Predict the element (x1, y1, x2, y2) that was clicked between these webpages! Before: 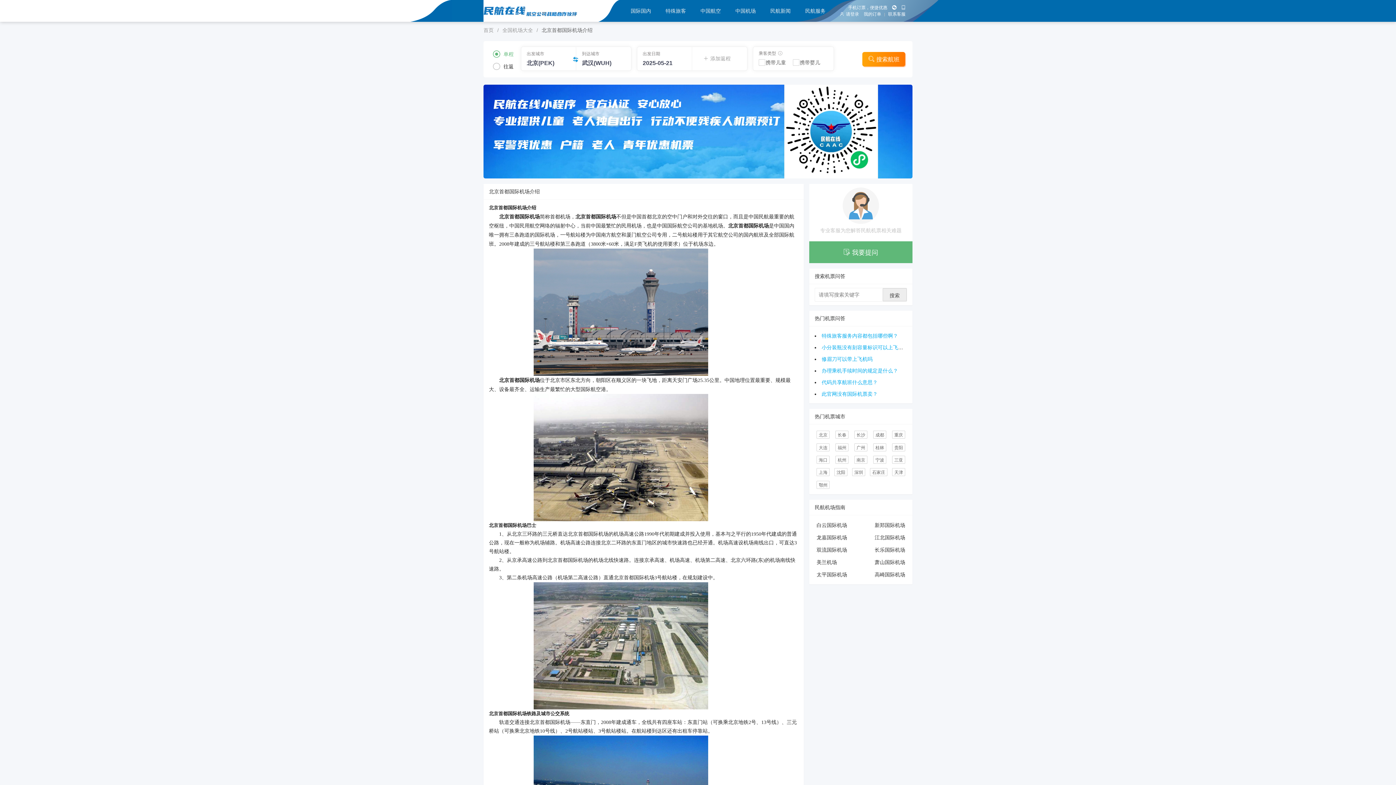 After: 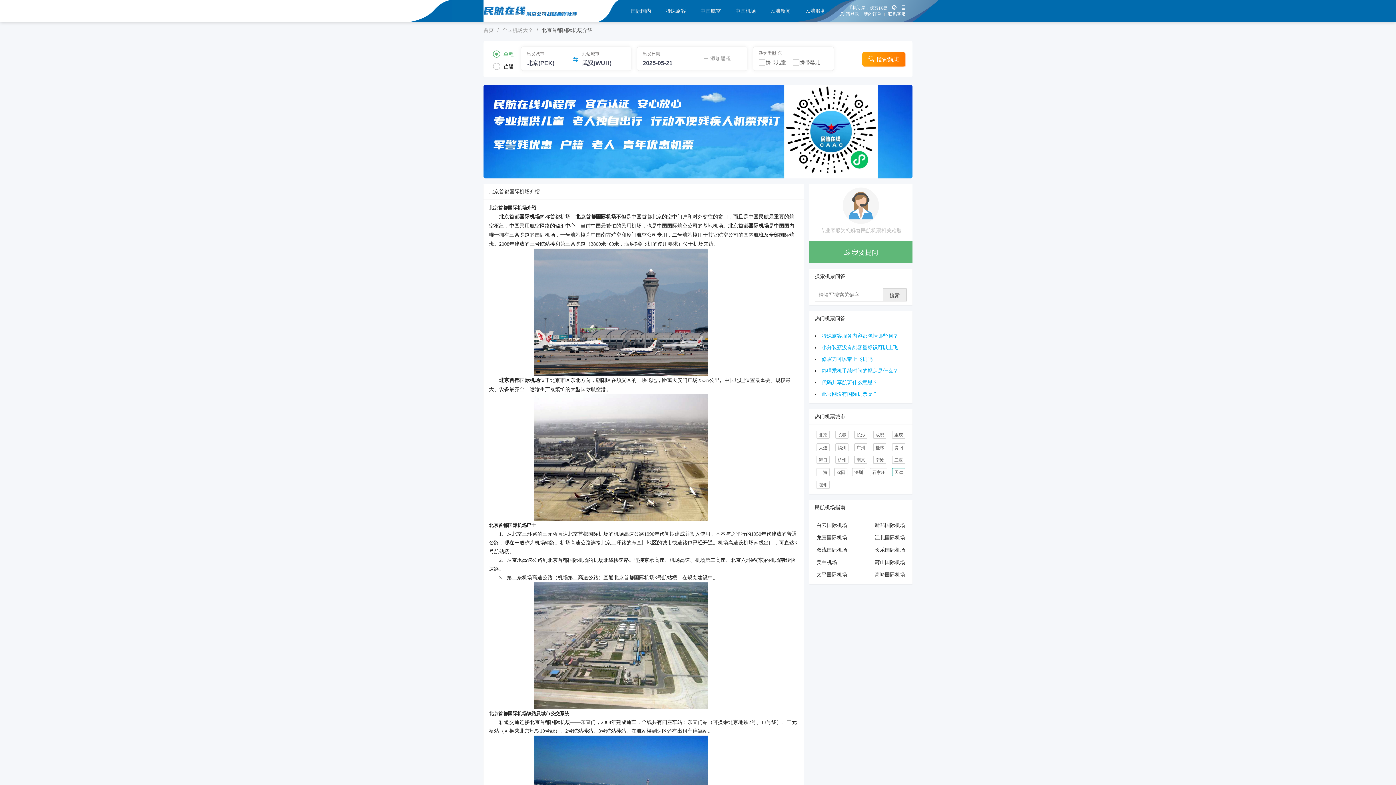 Action: bbox: (892, 468, 905, 476) label: 天津